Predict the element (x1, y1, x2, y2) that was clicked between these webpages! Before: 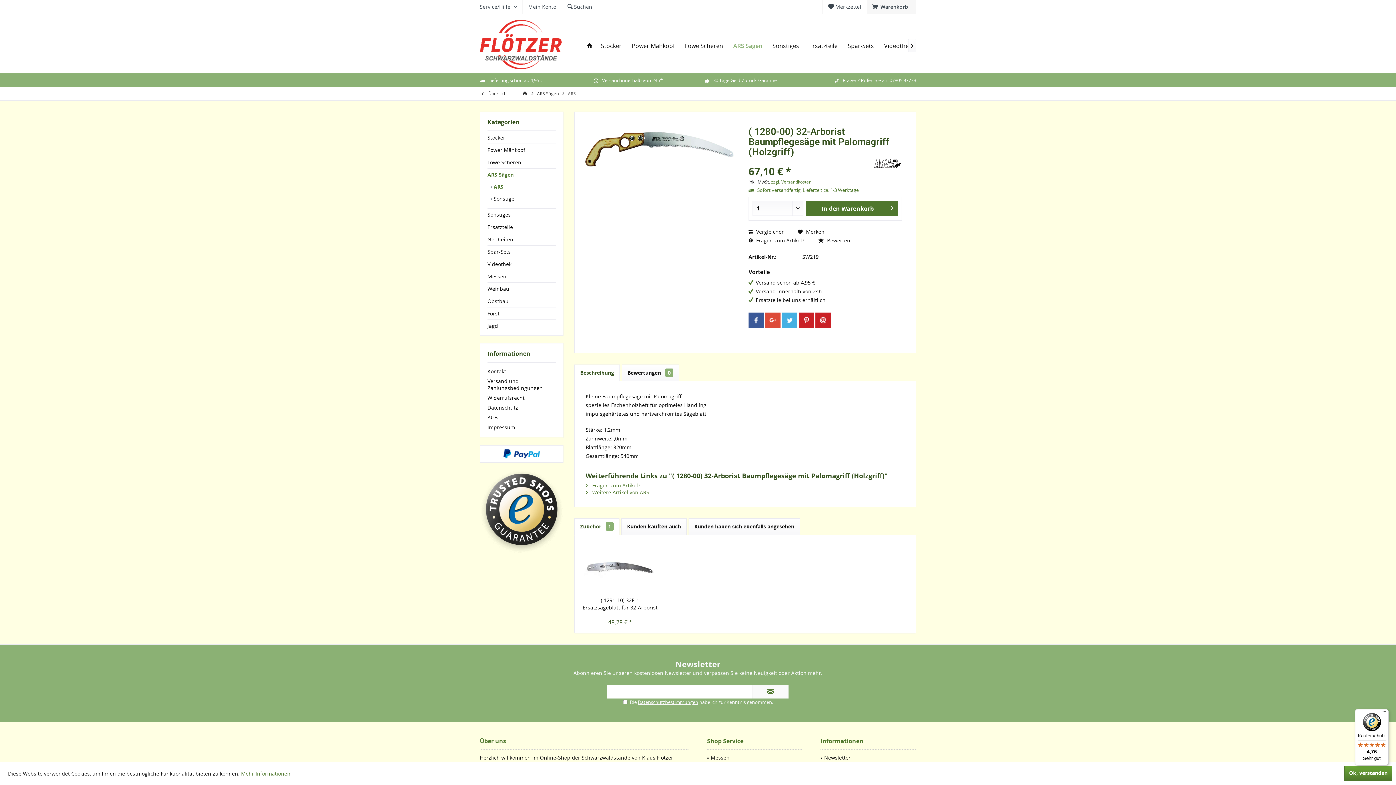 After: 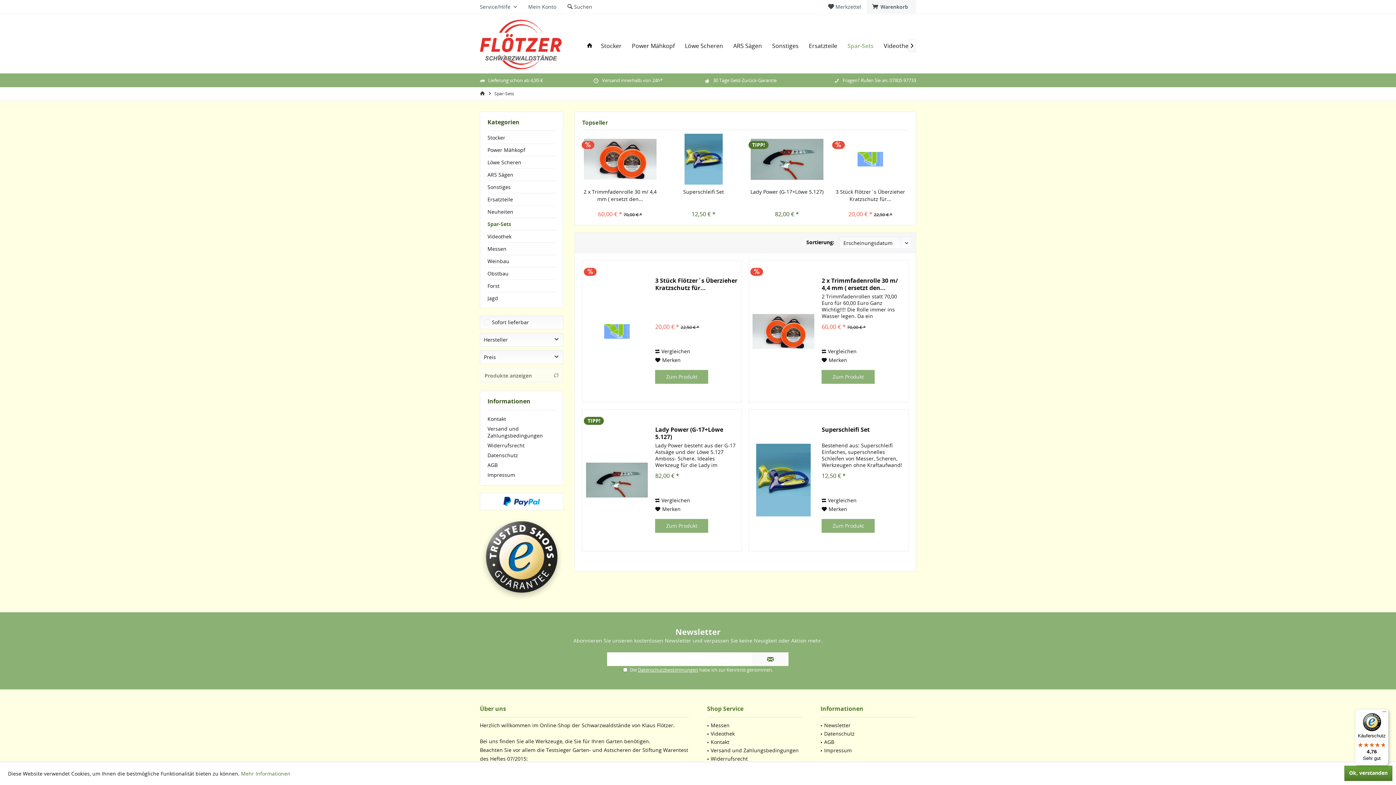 Action: label: Spar-Sets bbox: (487, 245, 556, 257)